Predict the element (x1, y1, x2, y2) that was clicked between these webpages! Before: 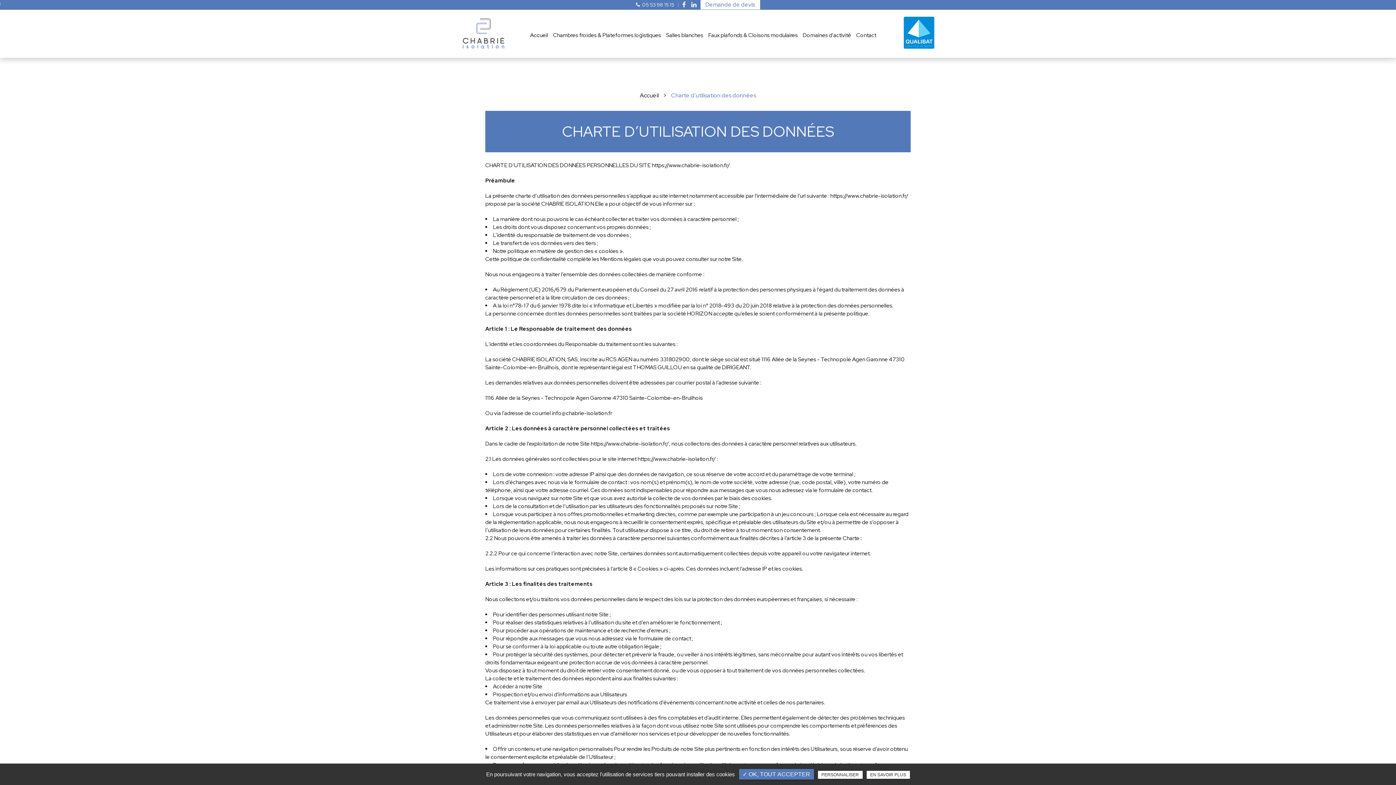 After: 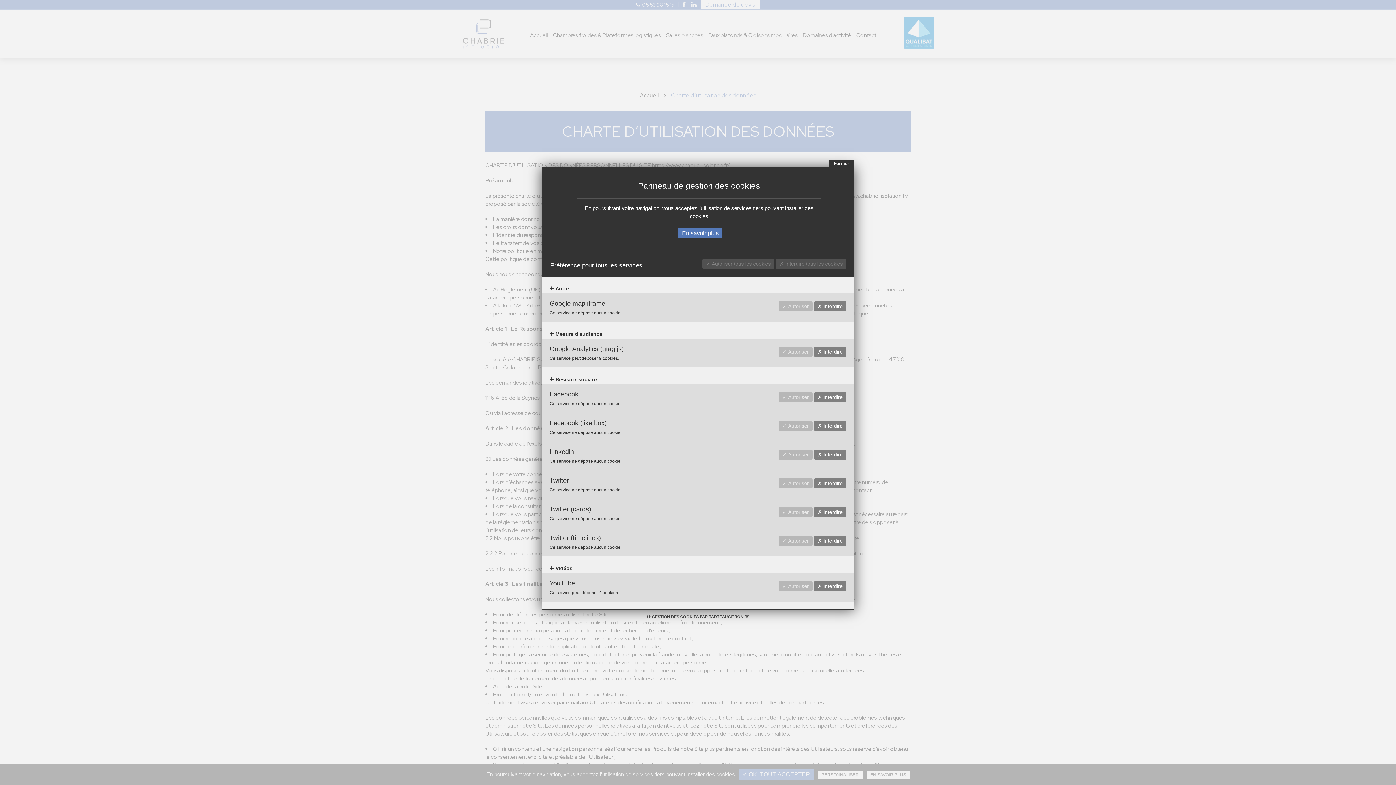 Action: label: PERSONNALISER bbox: (818, 771, 862, 779)